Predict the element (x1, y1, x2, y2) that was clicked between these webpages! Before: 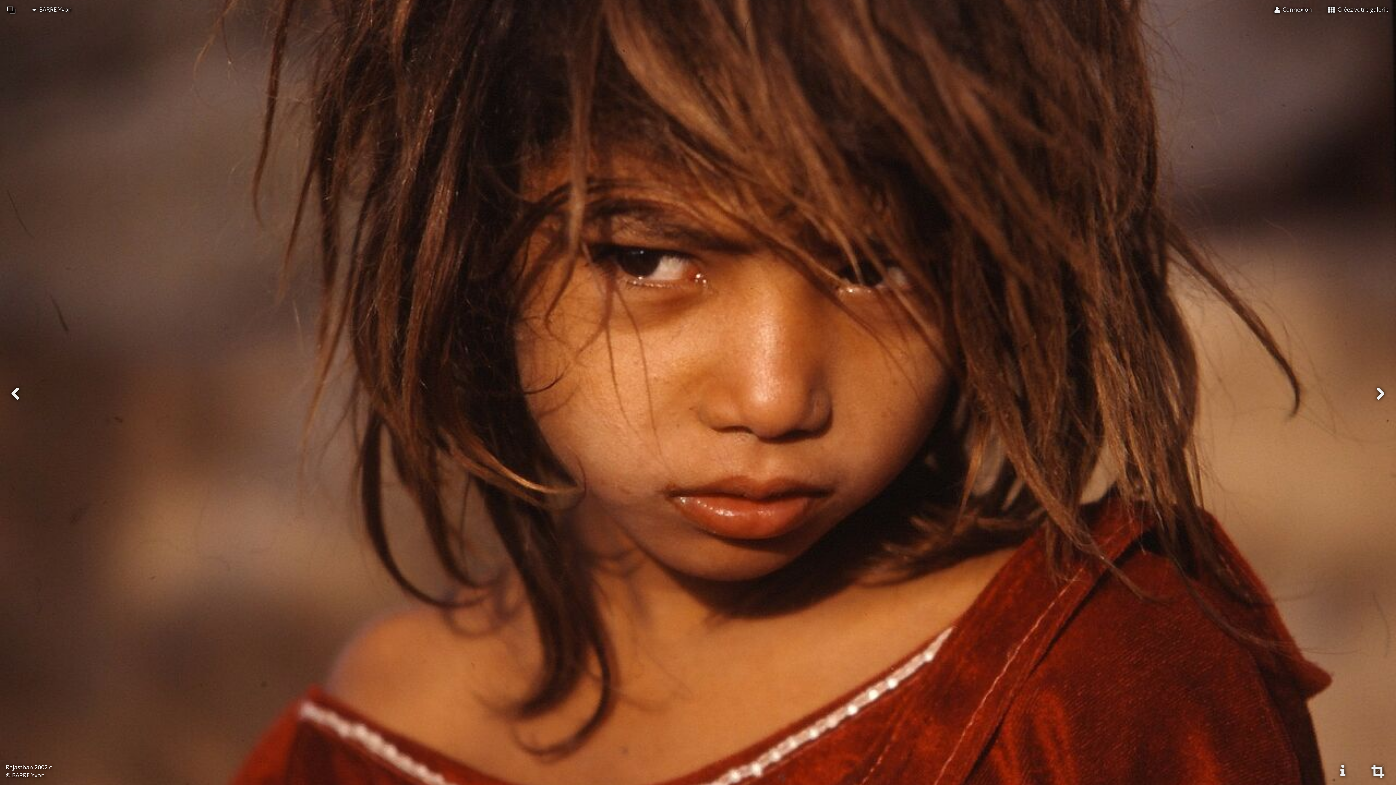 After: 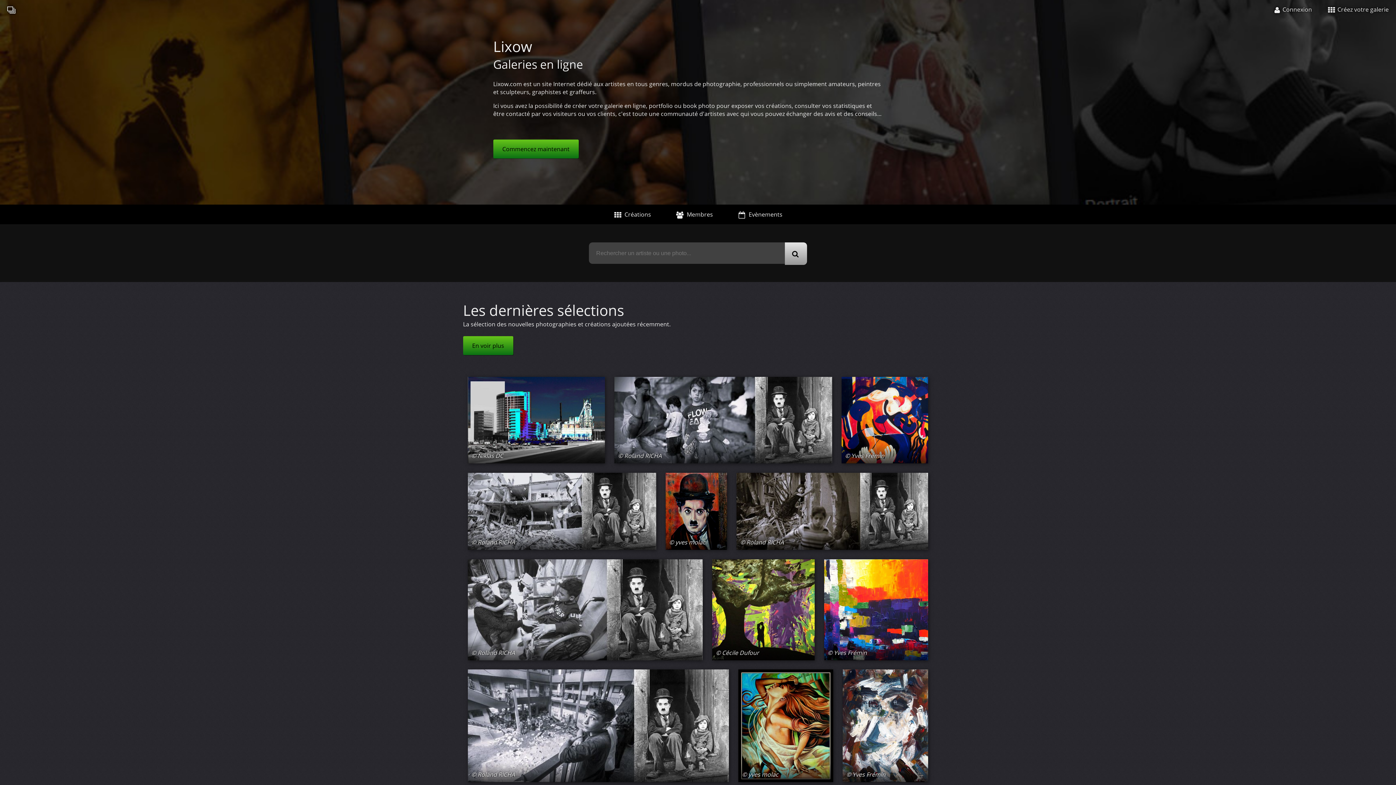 Action: bbox: (0, 0, 23, 18)